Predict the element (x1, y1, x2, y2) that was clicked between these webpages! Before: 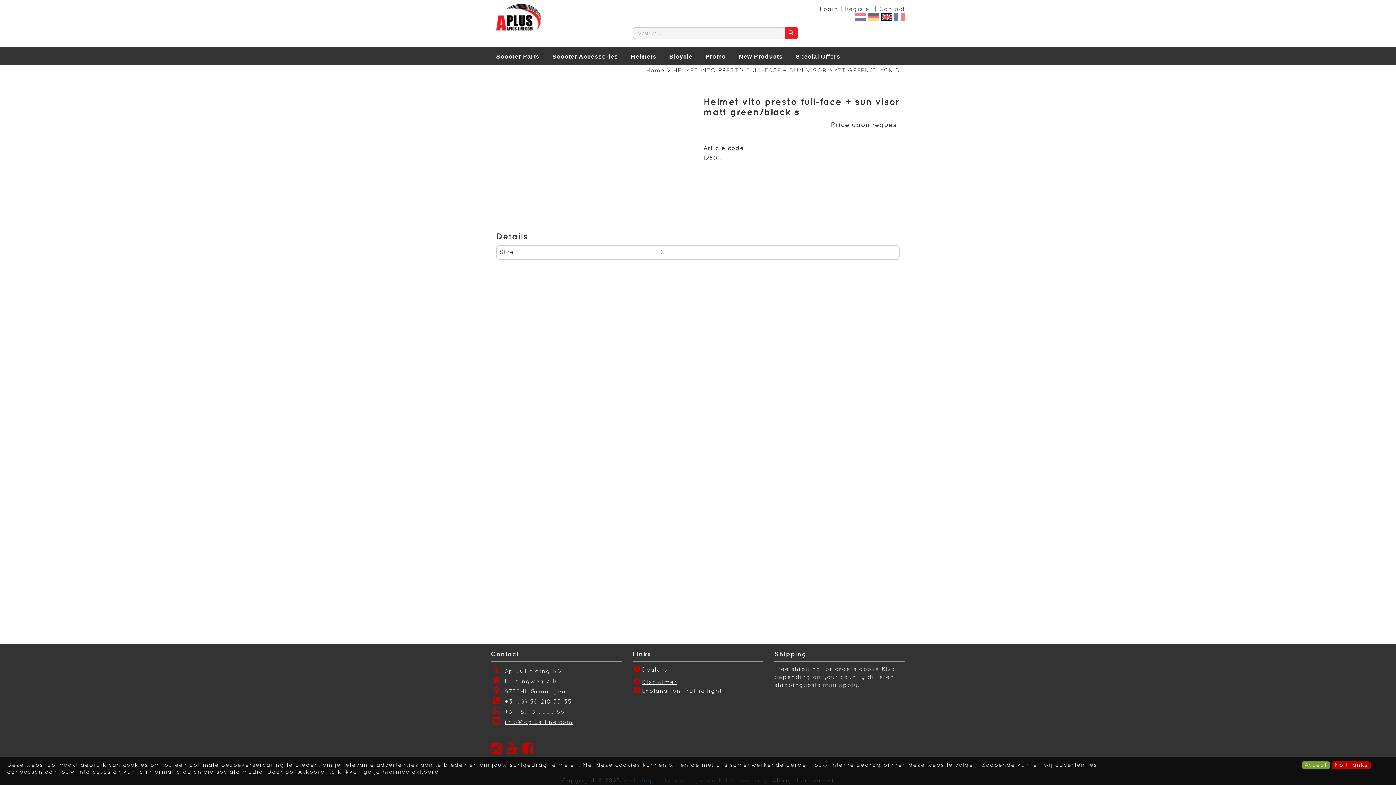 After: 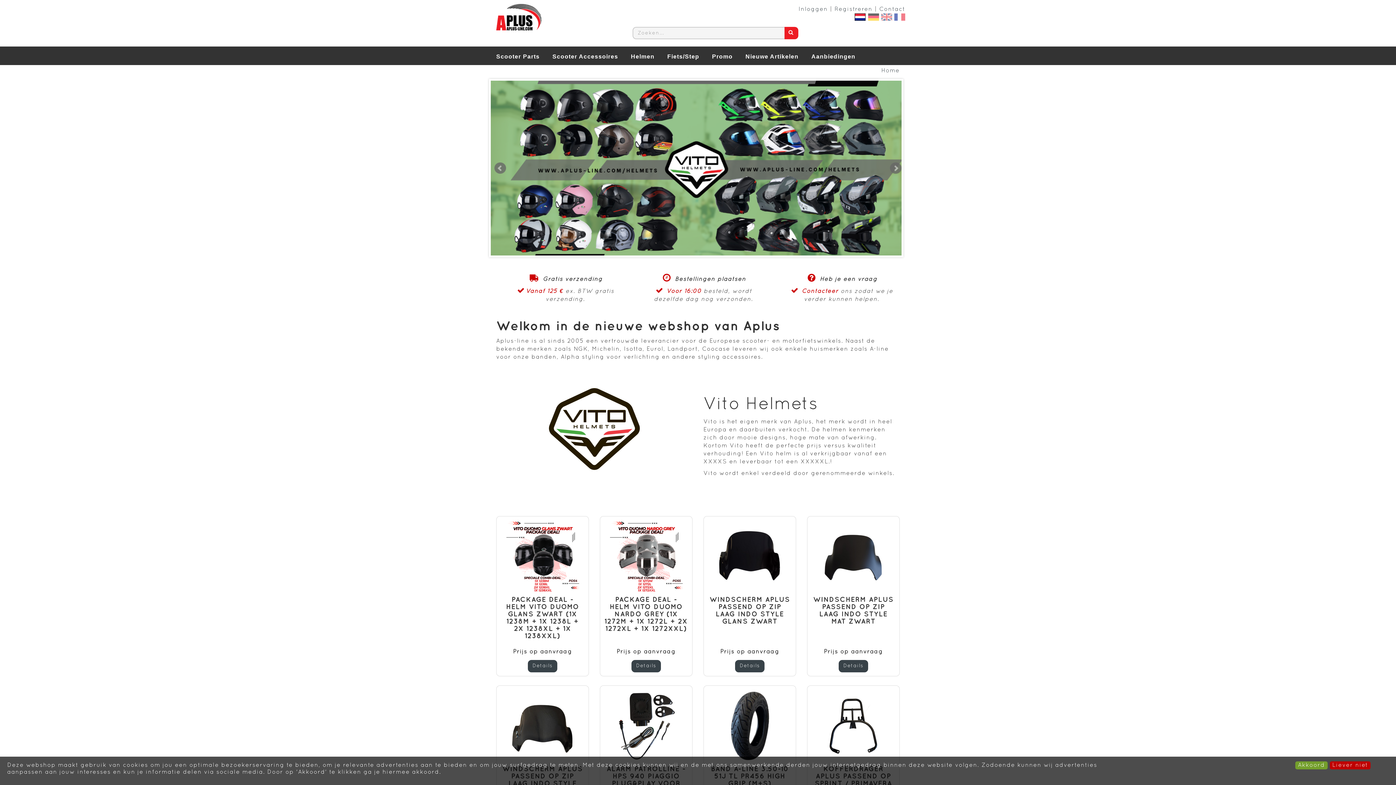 Action: bbox: (855, 14, 865, 20)